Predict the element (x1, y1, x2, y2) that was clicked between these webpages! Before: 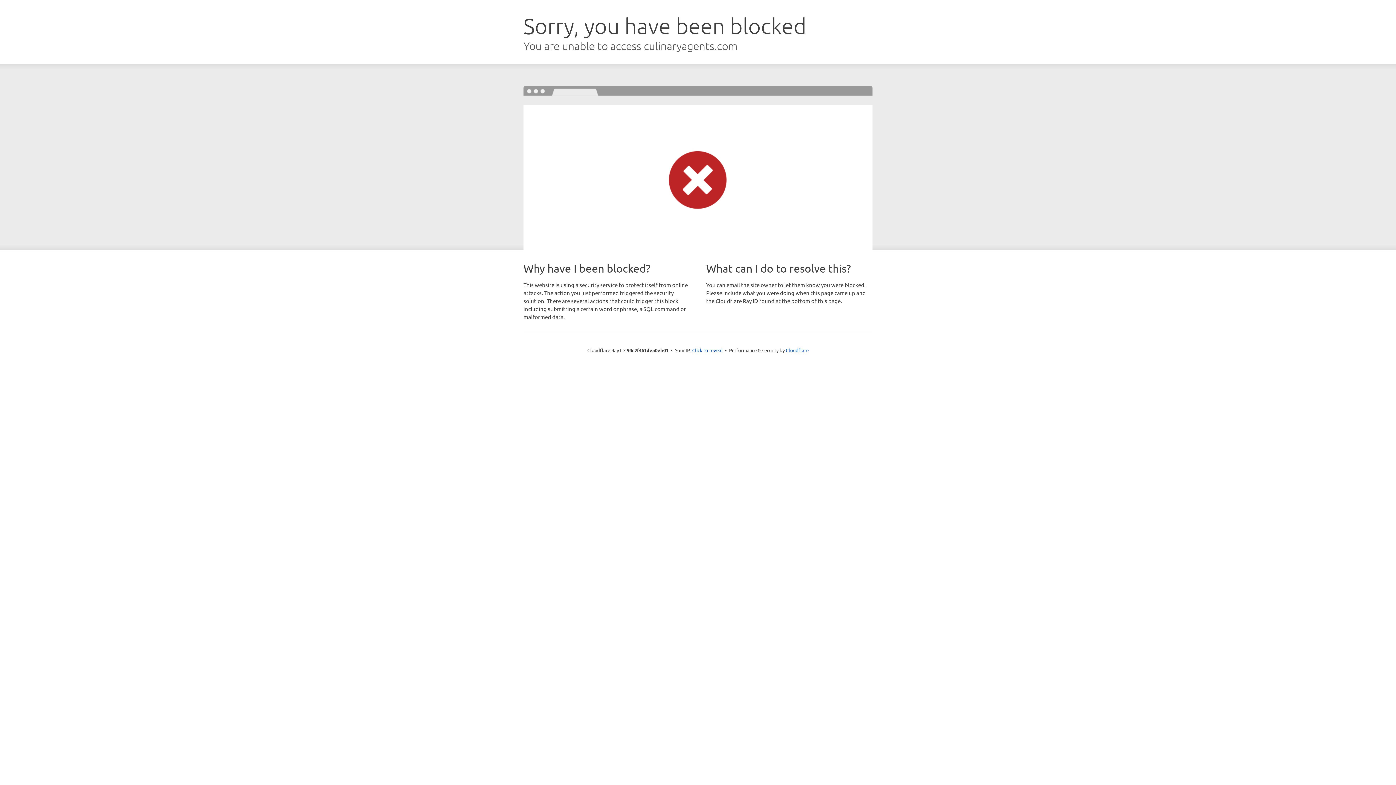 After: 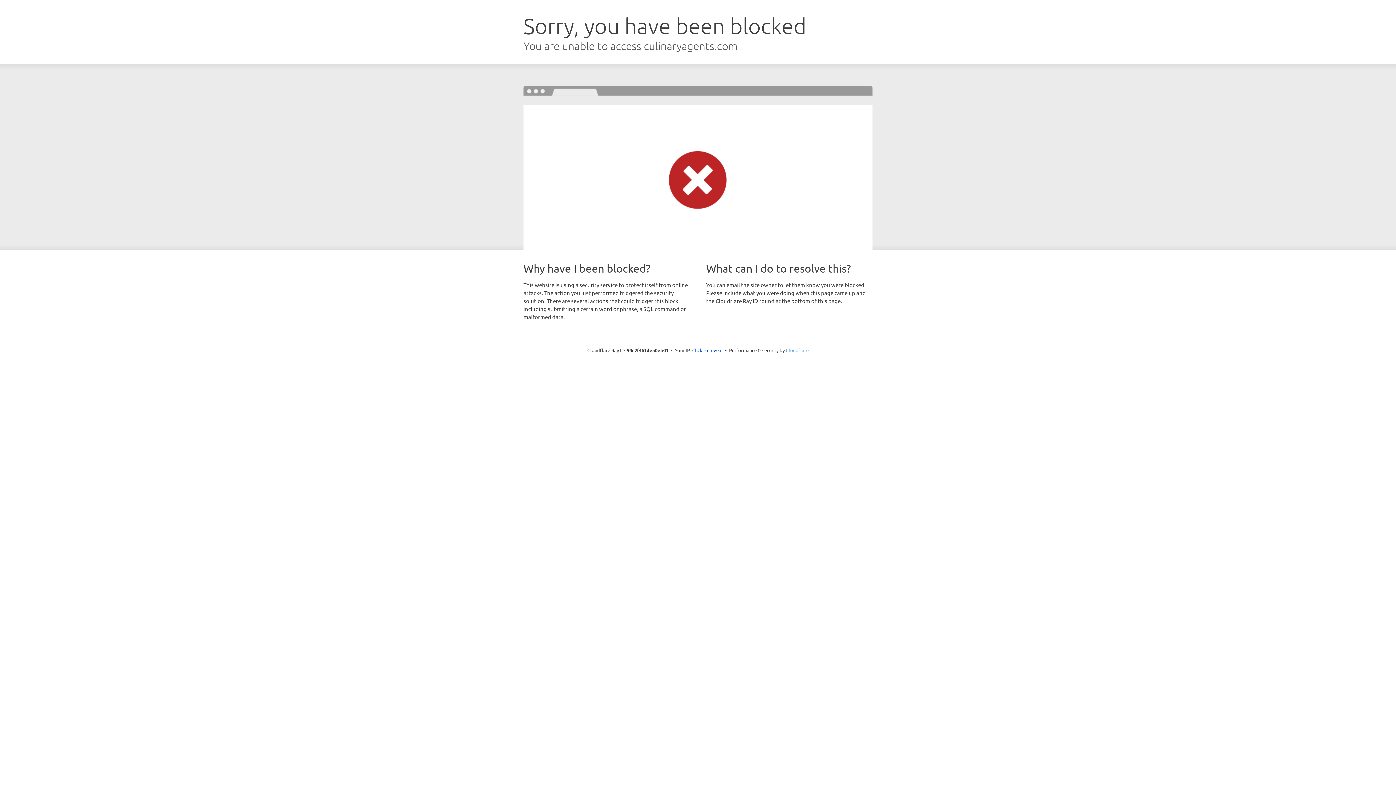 Action: label: Cloudflare bbox: (786, 347, 808, 353)